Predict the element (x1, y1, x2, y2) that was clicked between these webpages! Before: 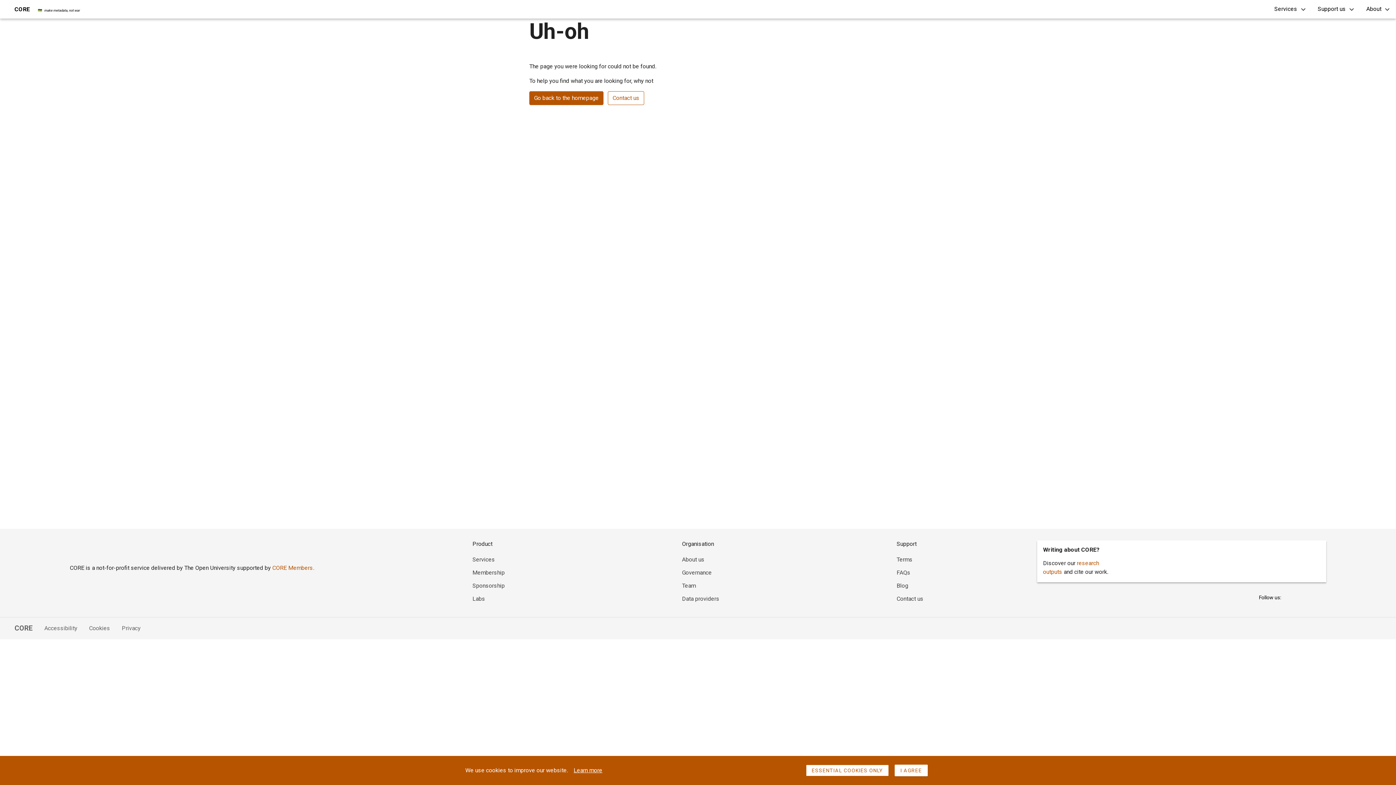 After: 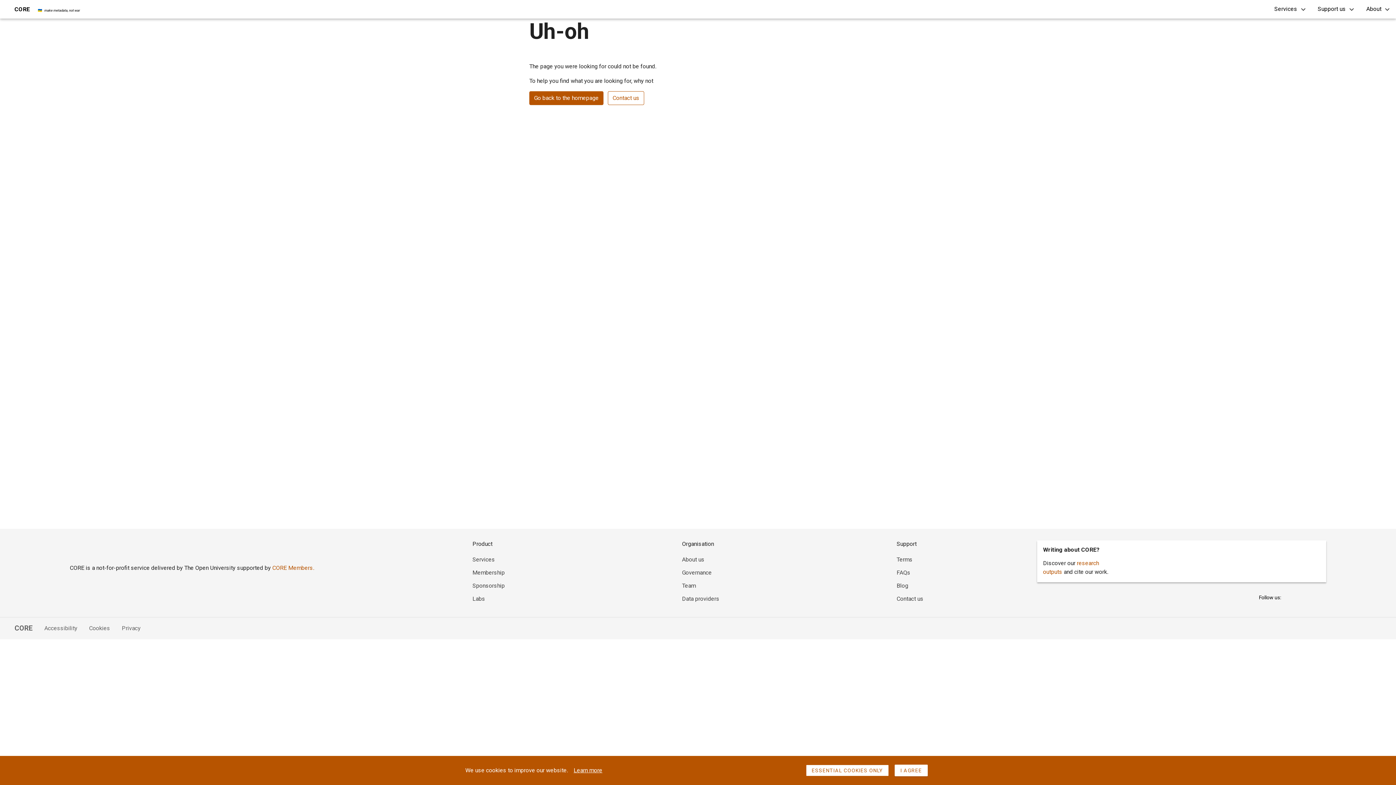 Action: label: Labs bbox: (472, 595, 485, 602)